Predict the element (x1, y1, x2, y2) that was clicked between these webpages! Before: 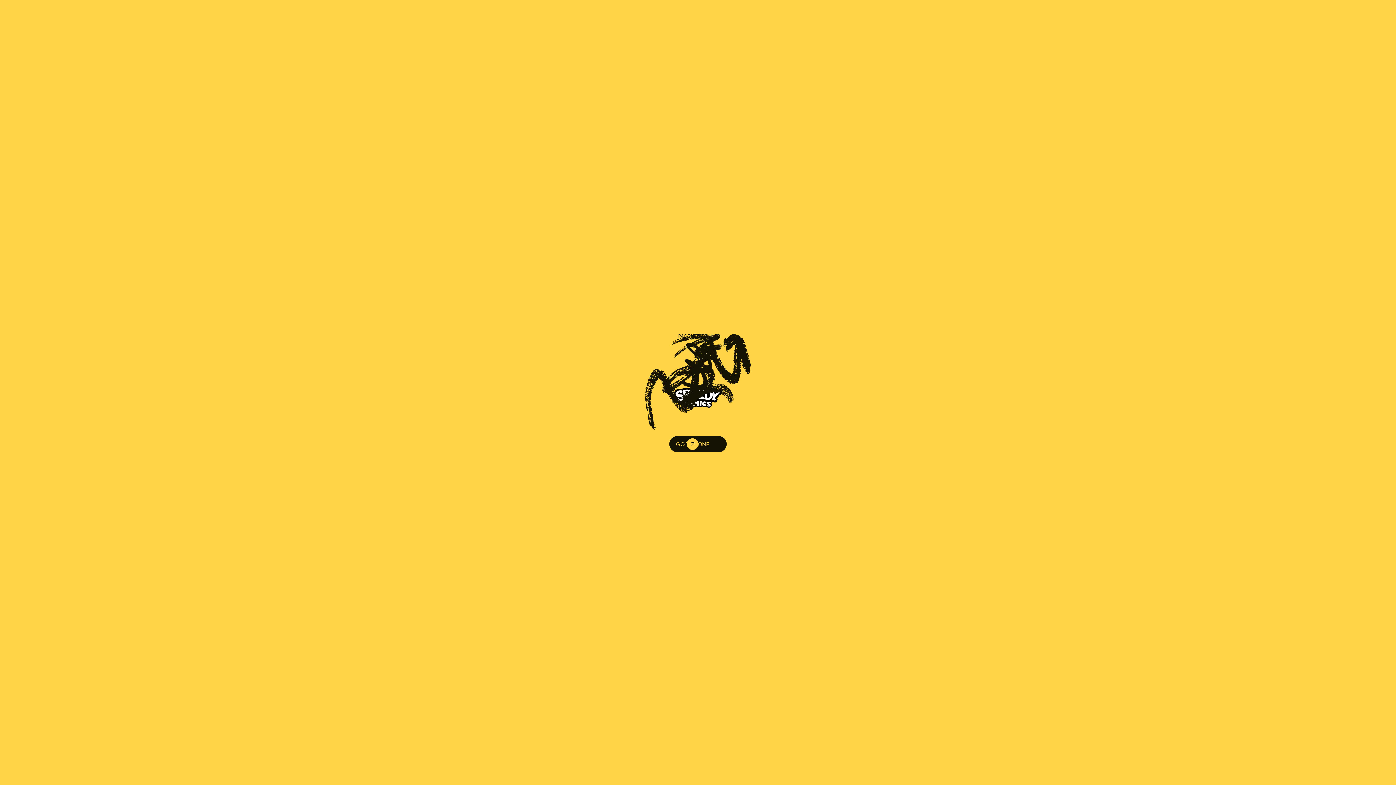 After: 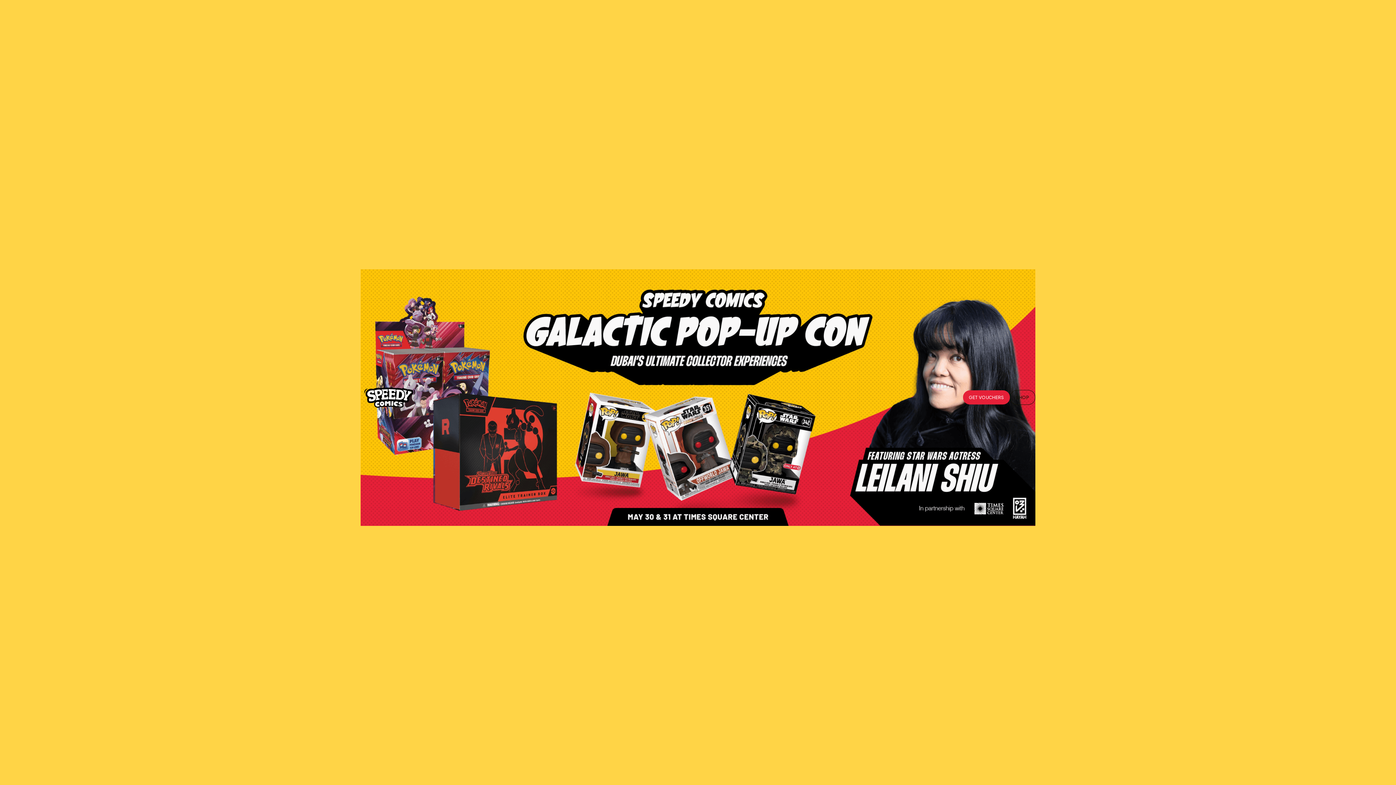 Action: bbox: (669, 436, 726, 452) label: GO TO HOME